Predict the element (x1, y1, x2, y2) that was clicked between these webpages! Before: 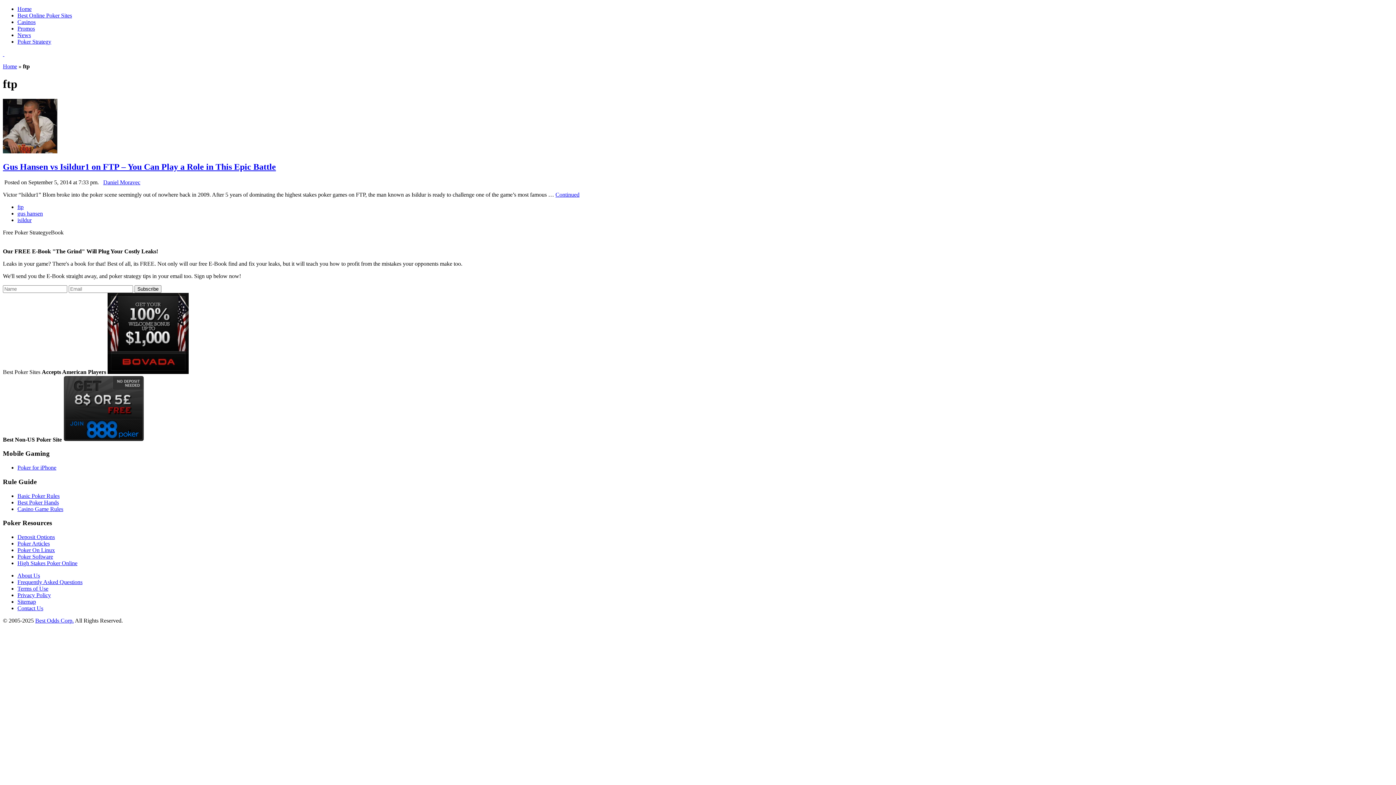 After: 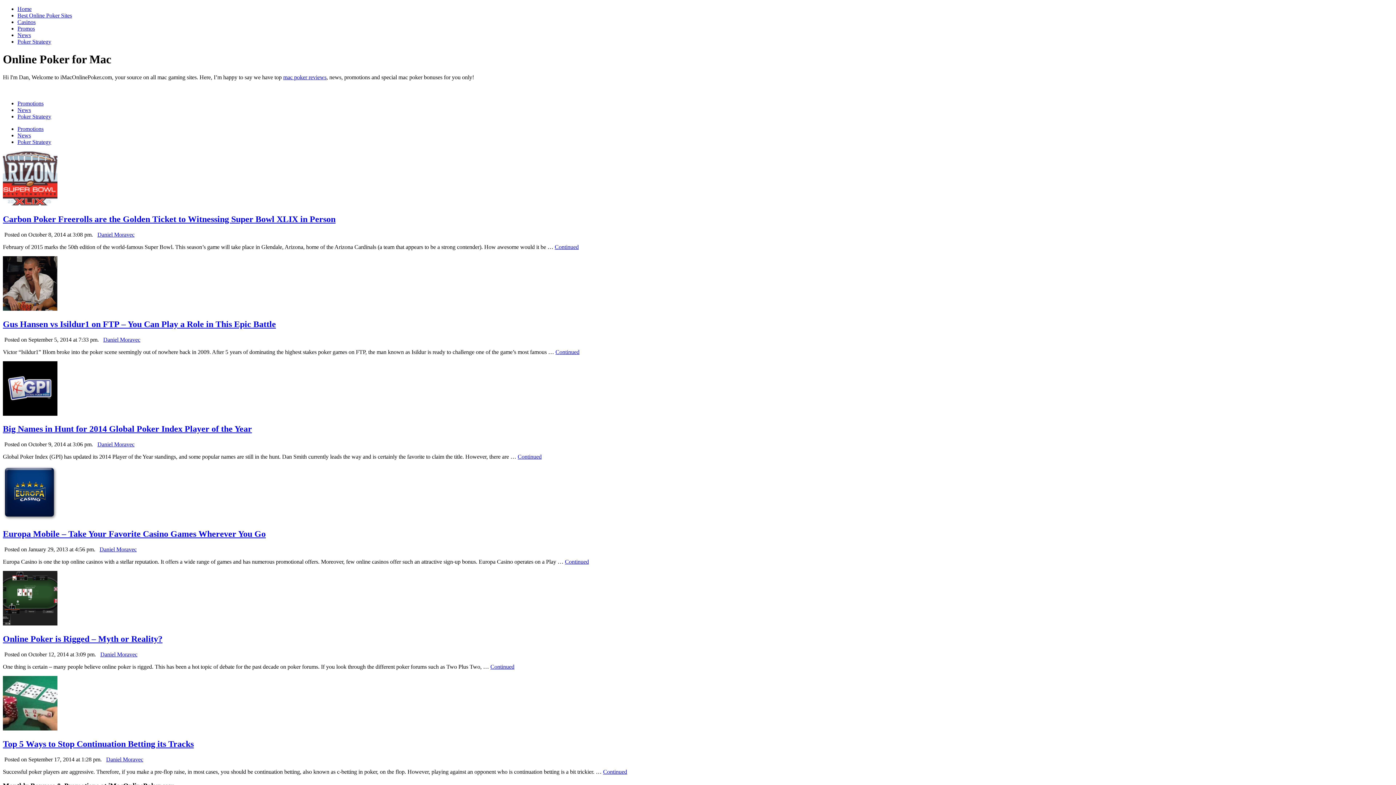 Action: bbox: (17, 5, 31, 12) label: Home